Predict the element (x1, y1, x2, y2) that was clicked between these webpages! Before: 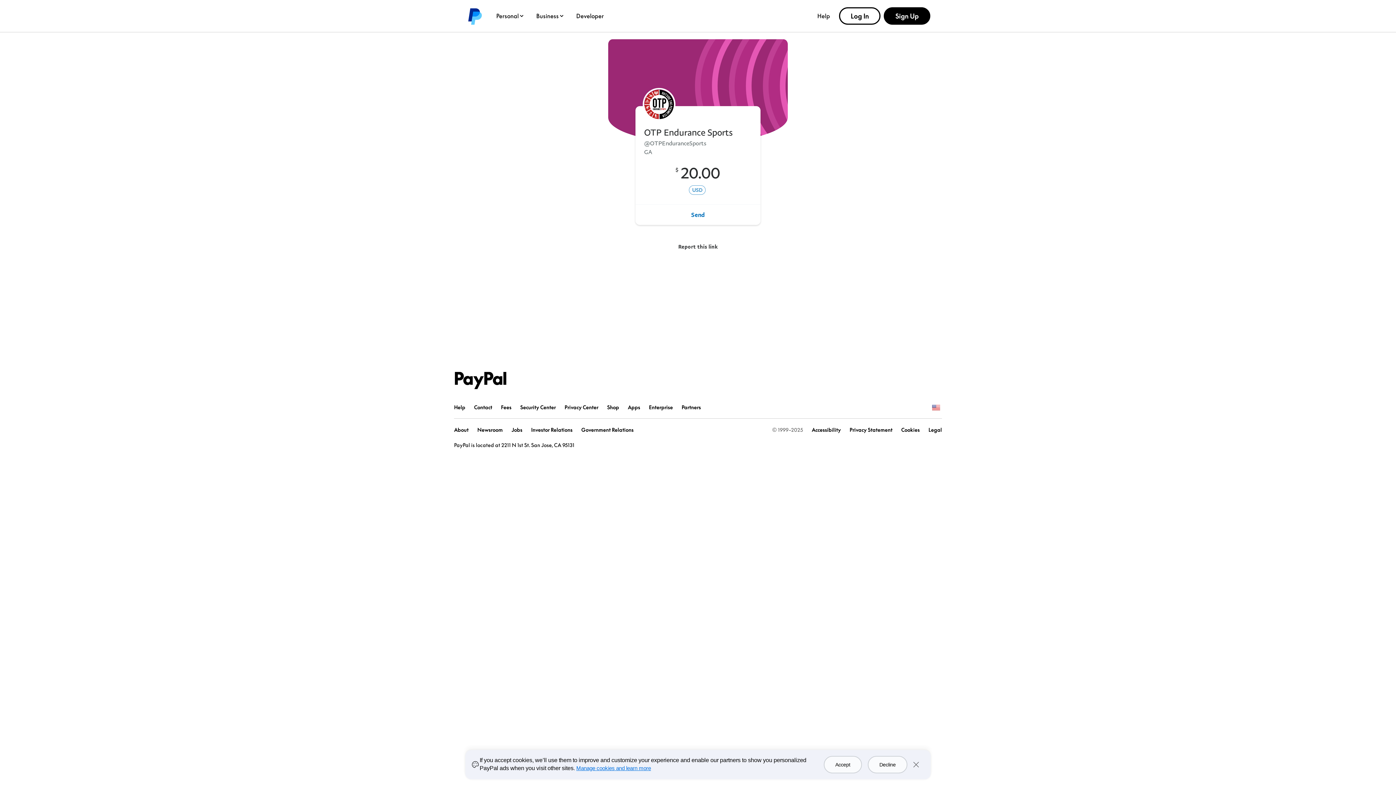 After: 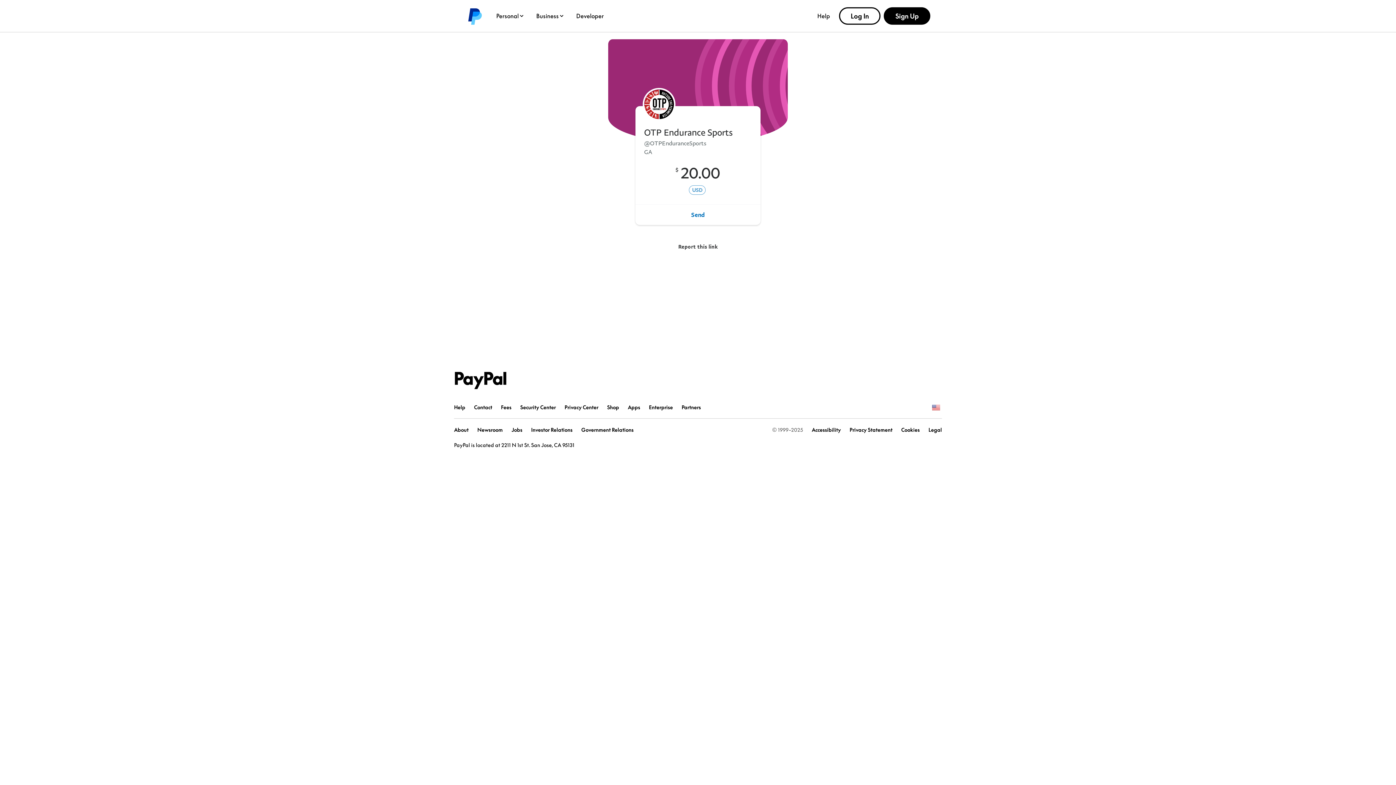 Action: label: Decline bbox: (867, 756, 907, 773)